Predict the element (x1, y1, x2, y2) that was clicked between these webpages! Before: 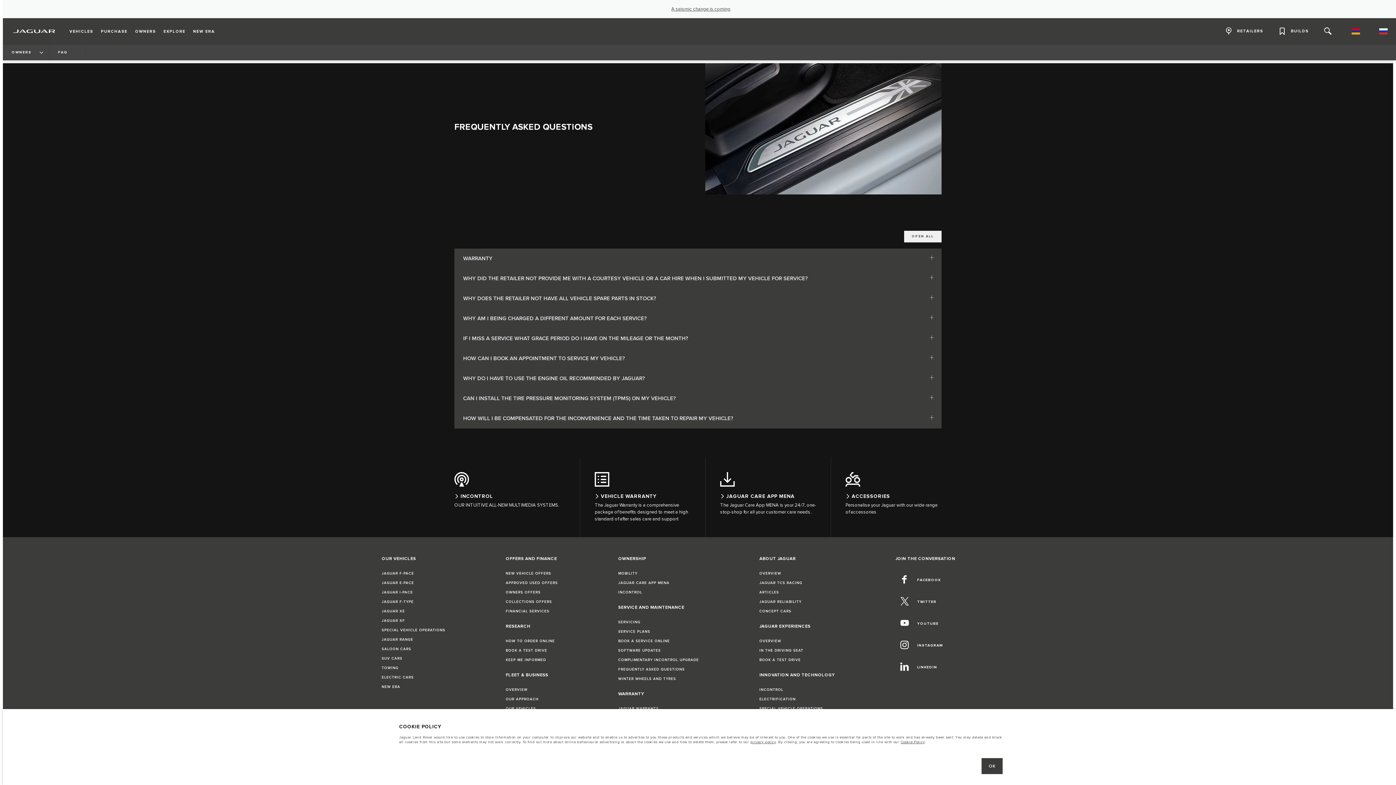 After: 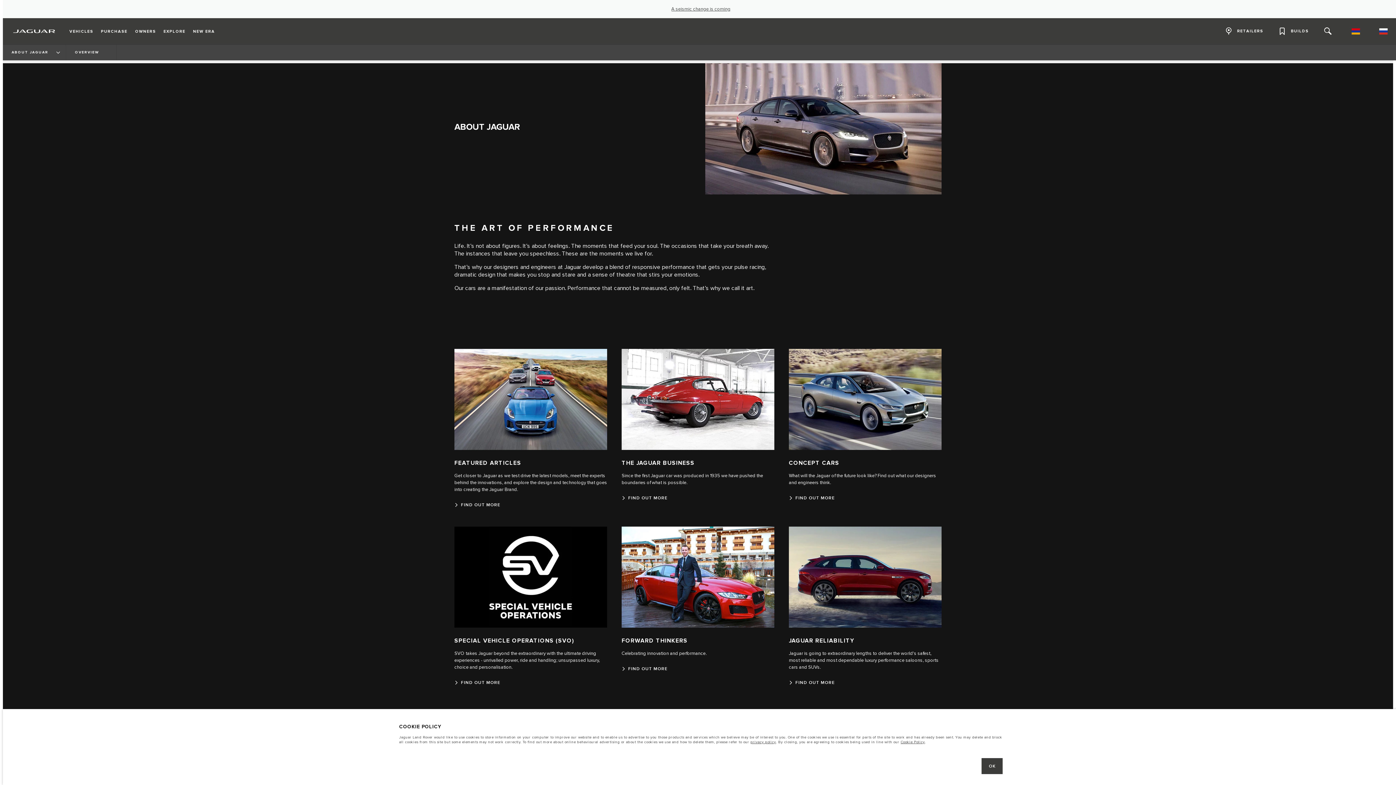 Action: bbox: (759, 572, 781, 577) label: OVERVIEW